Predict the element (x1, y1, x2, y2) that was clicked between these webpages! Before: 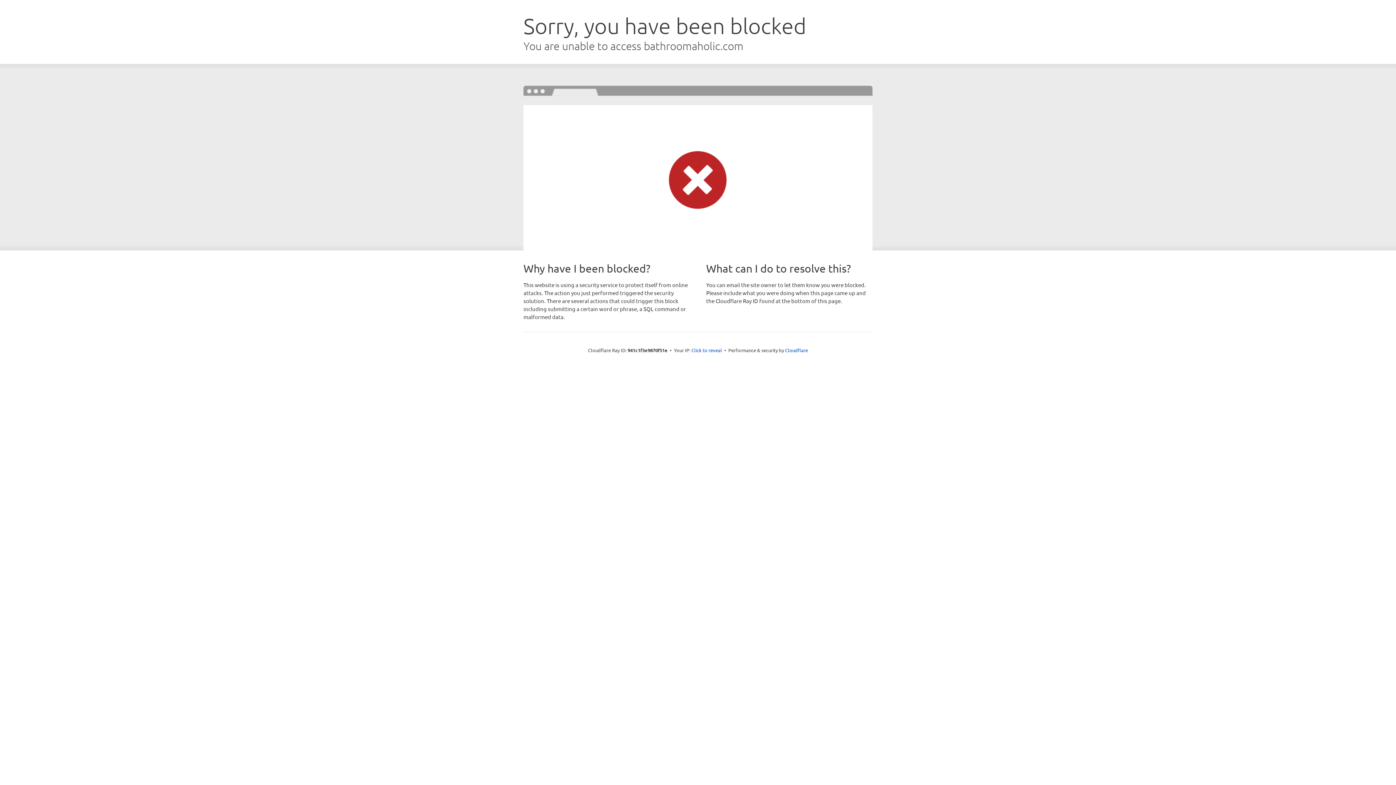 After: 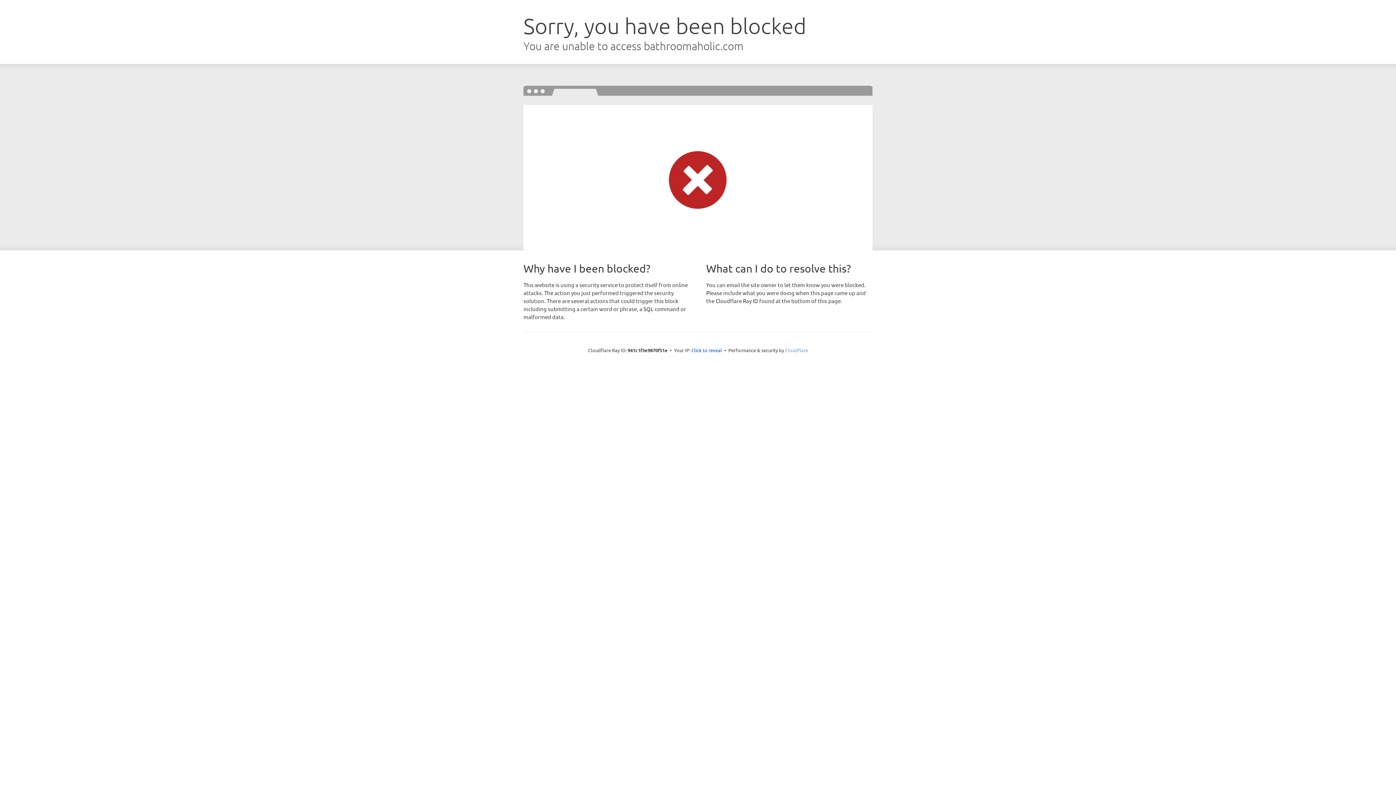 Action: label: Cloudflare bbox: (785, 347, 808, 353)